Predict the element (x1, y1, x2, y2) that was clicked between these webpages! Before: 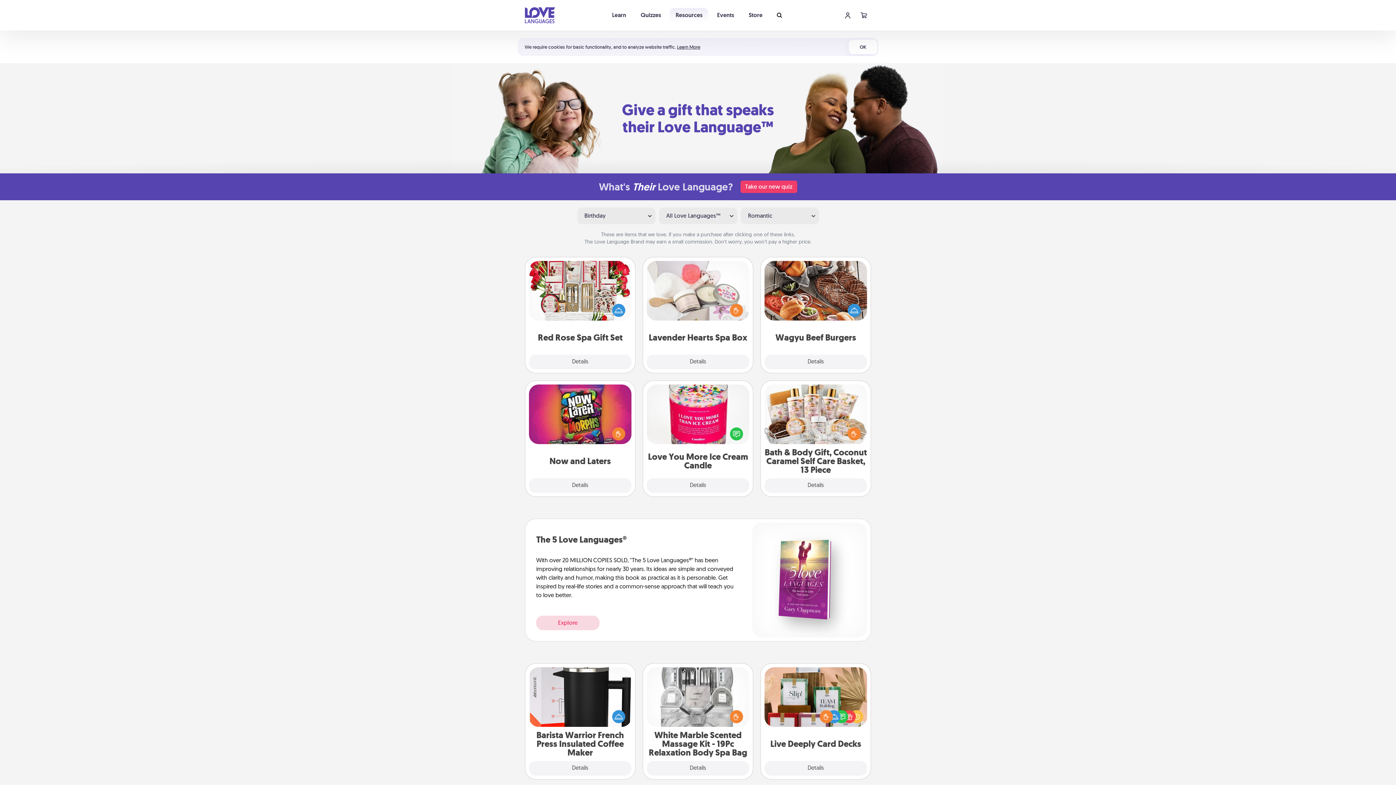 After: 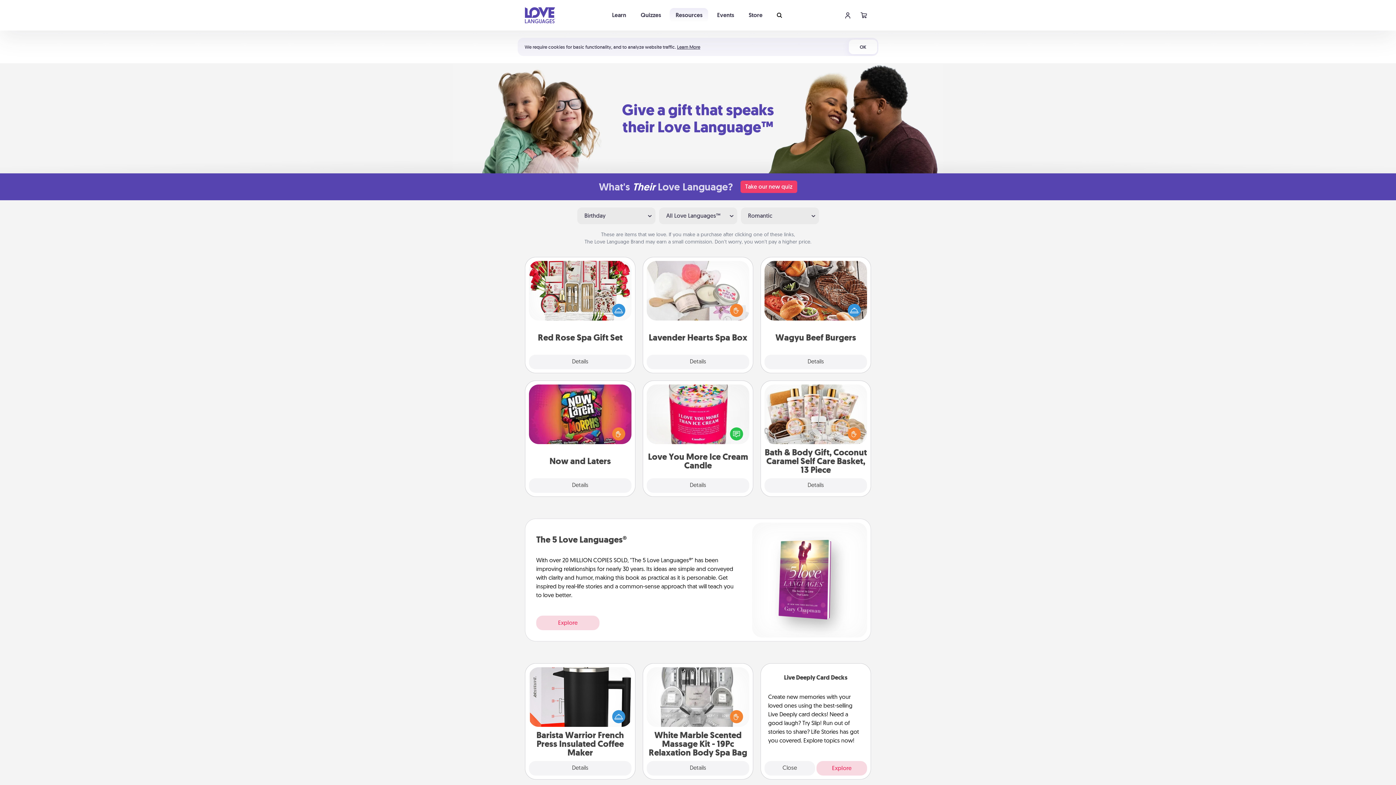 Action: label: Details bbox: (764, 761, 867, 776)